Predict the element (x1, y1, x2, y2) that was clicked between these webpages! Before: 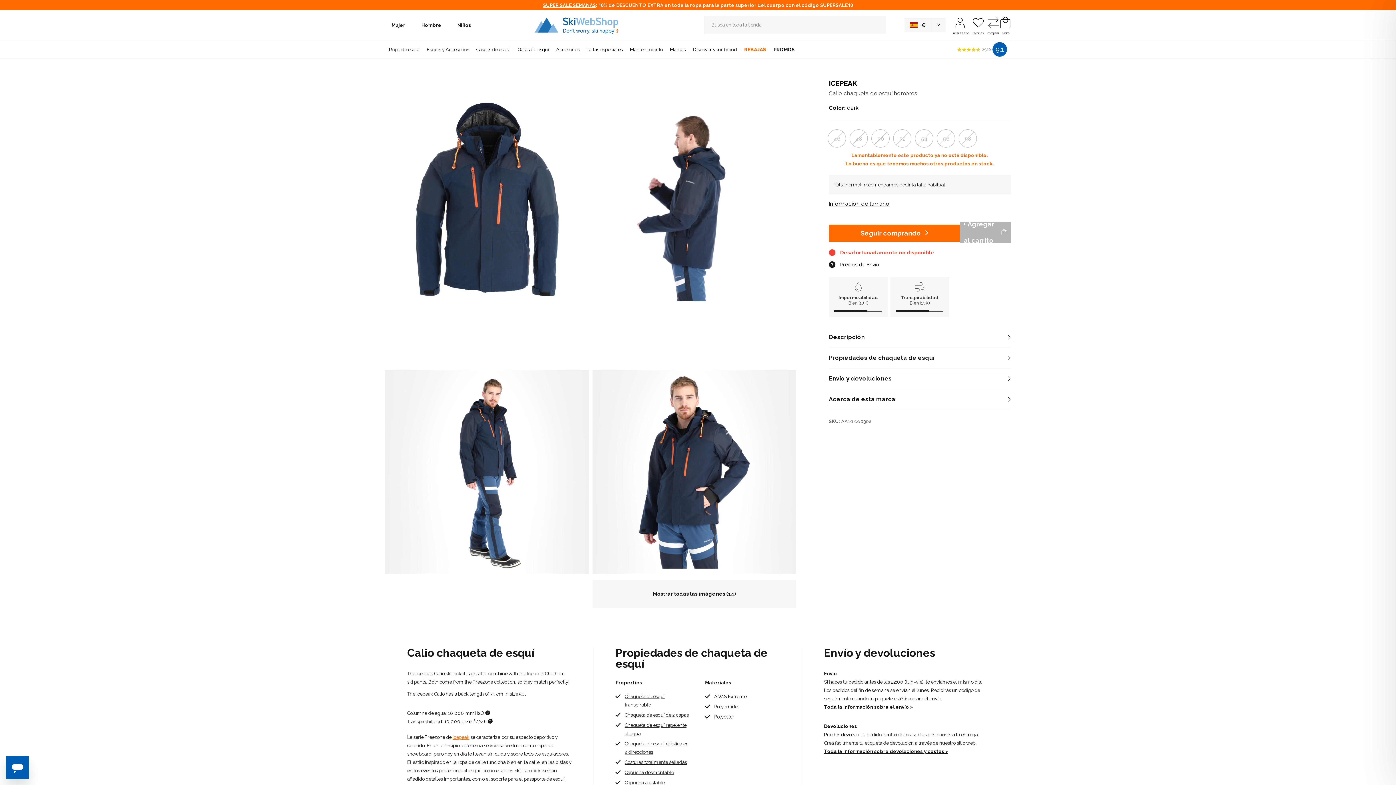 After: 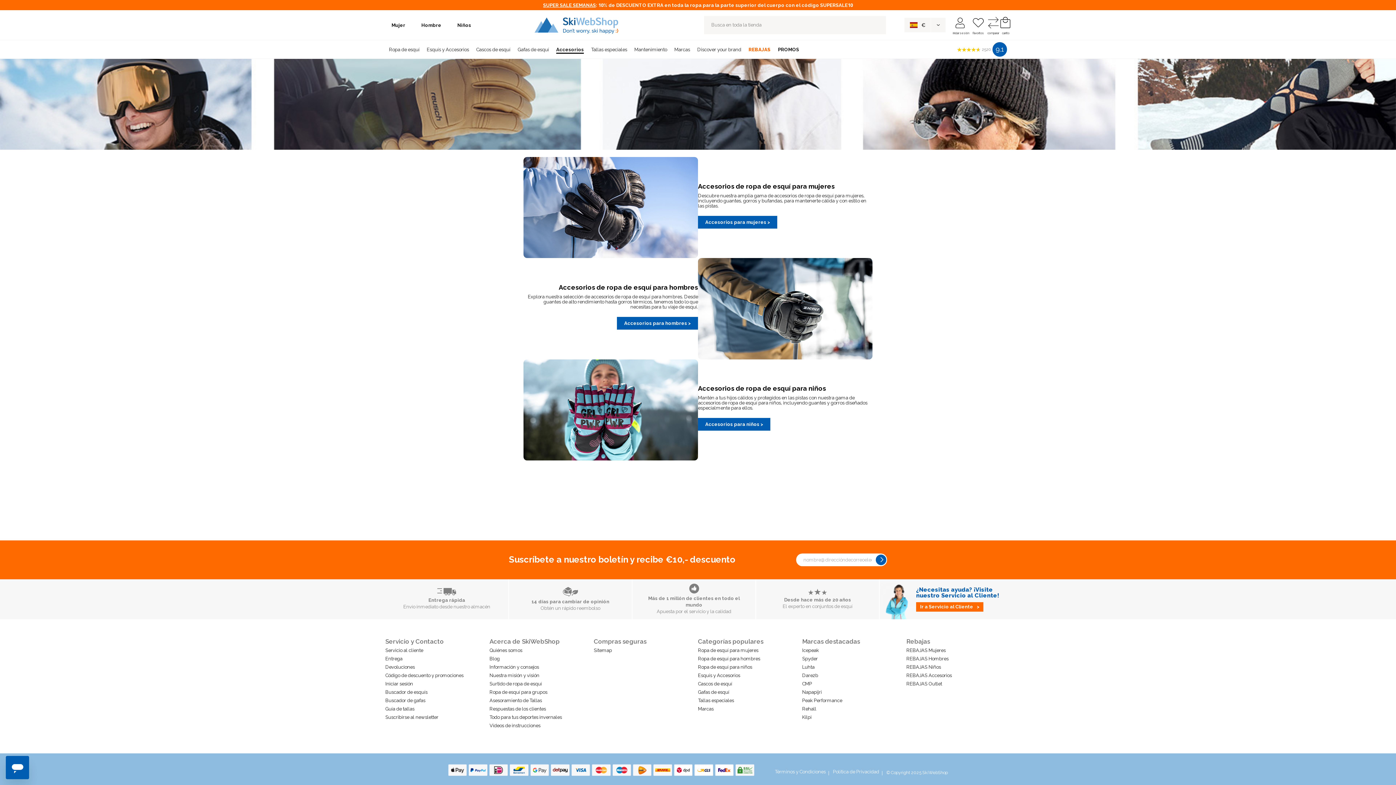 Action: label: Accesorios bbox: (552, 40, 583, 58)